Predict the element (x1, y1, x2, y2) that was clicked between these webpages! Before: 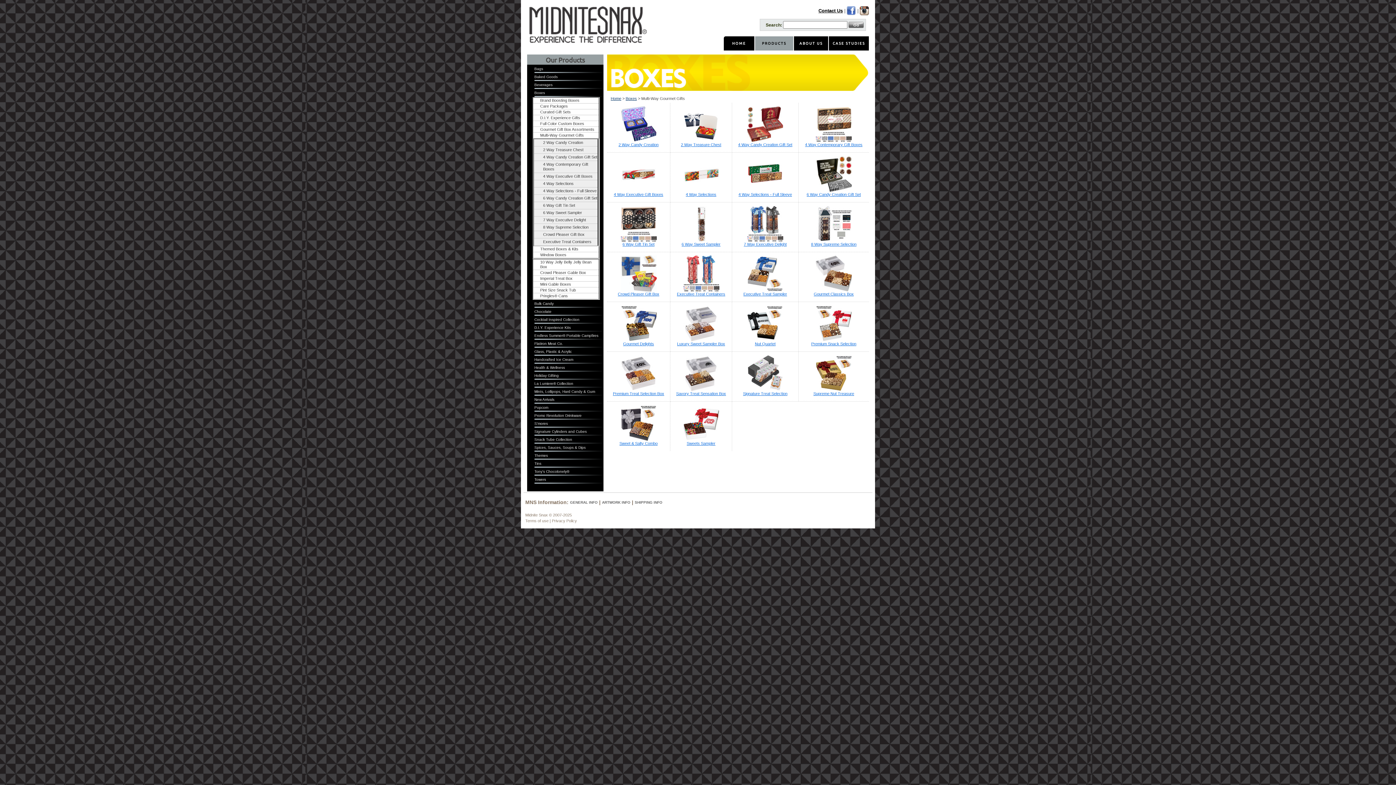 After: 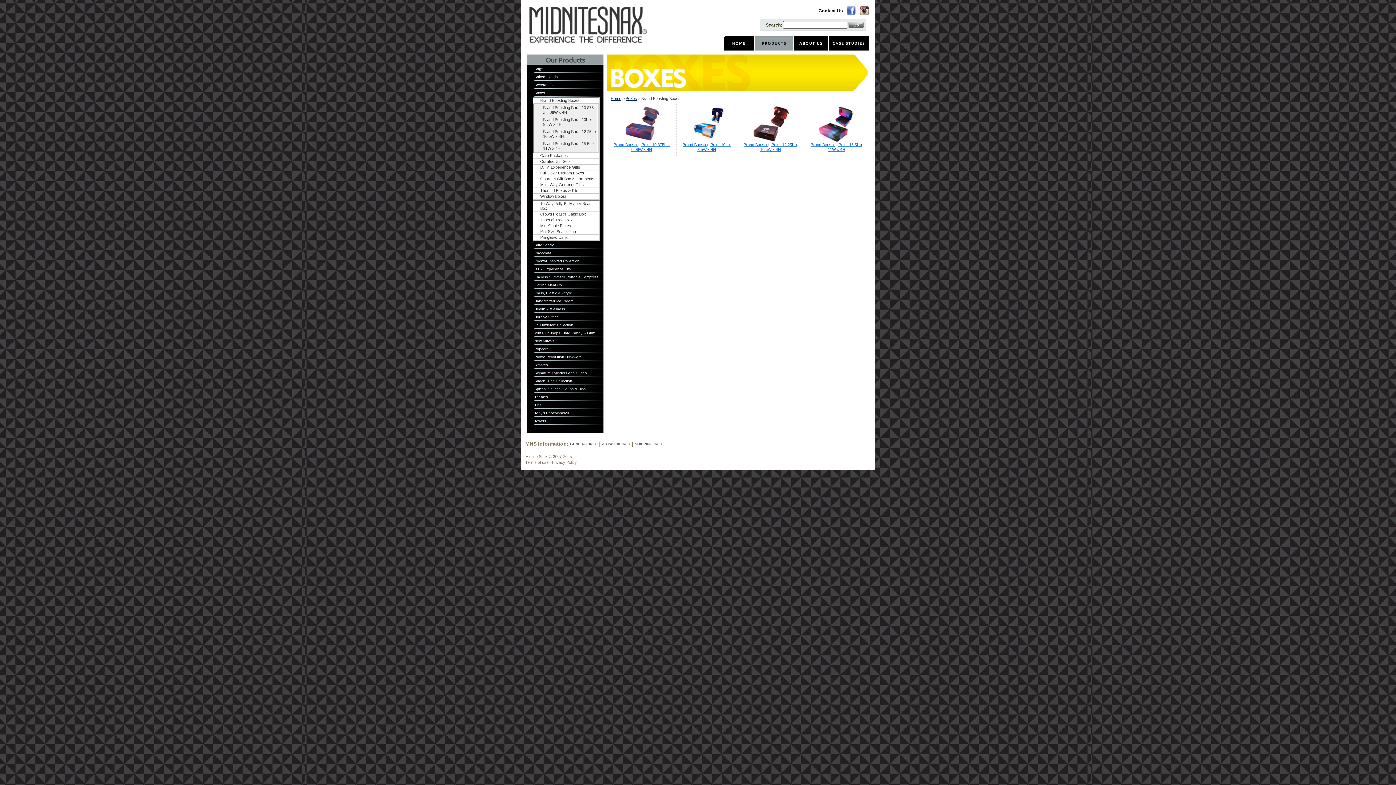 Action: bbox: (533, 97, 598, 103) label: Brand Boosting Boxes